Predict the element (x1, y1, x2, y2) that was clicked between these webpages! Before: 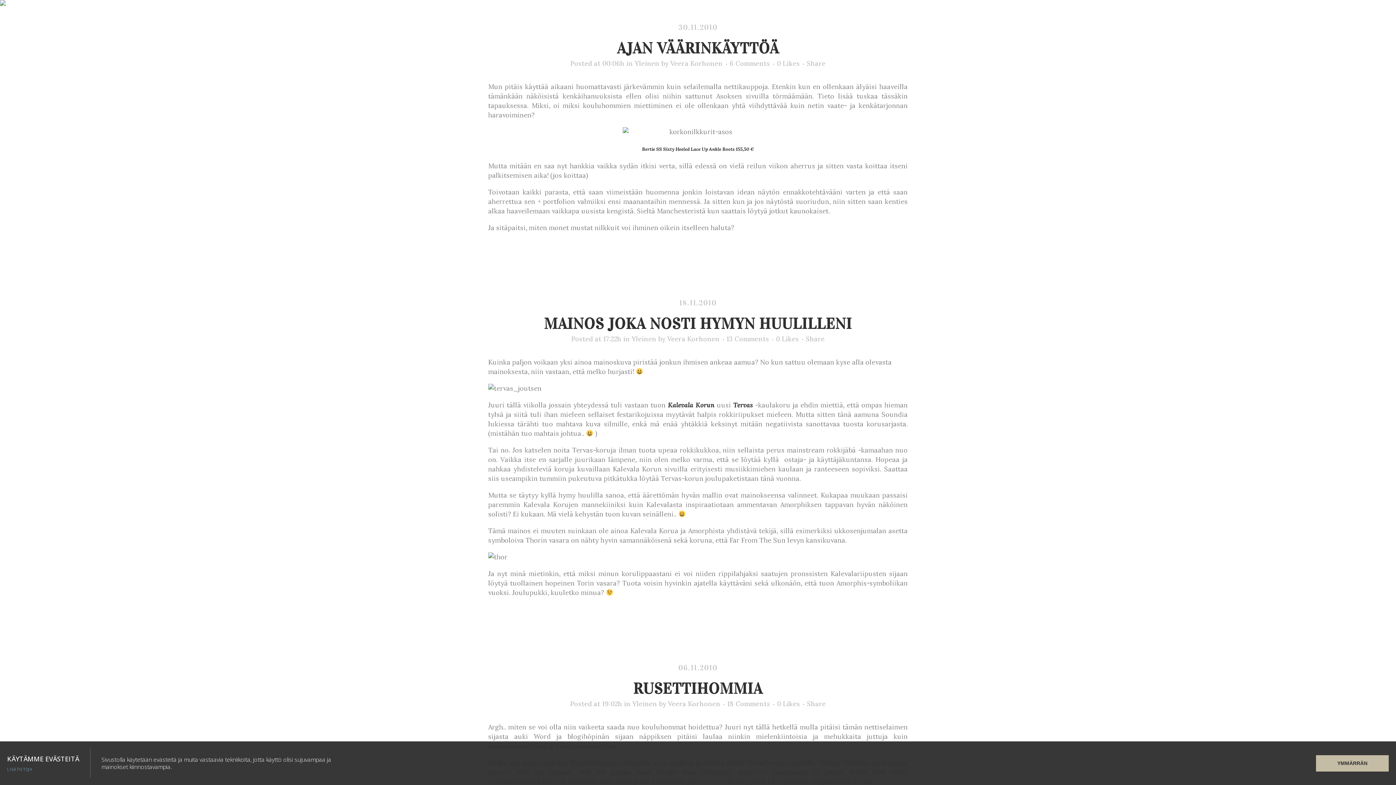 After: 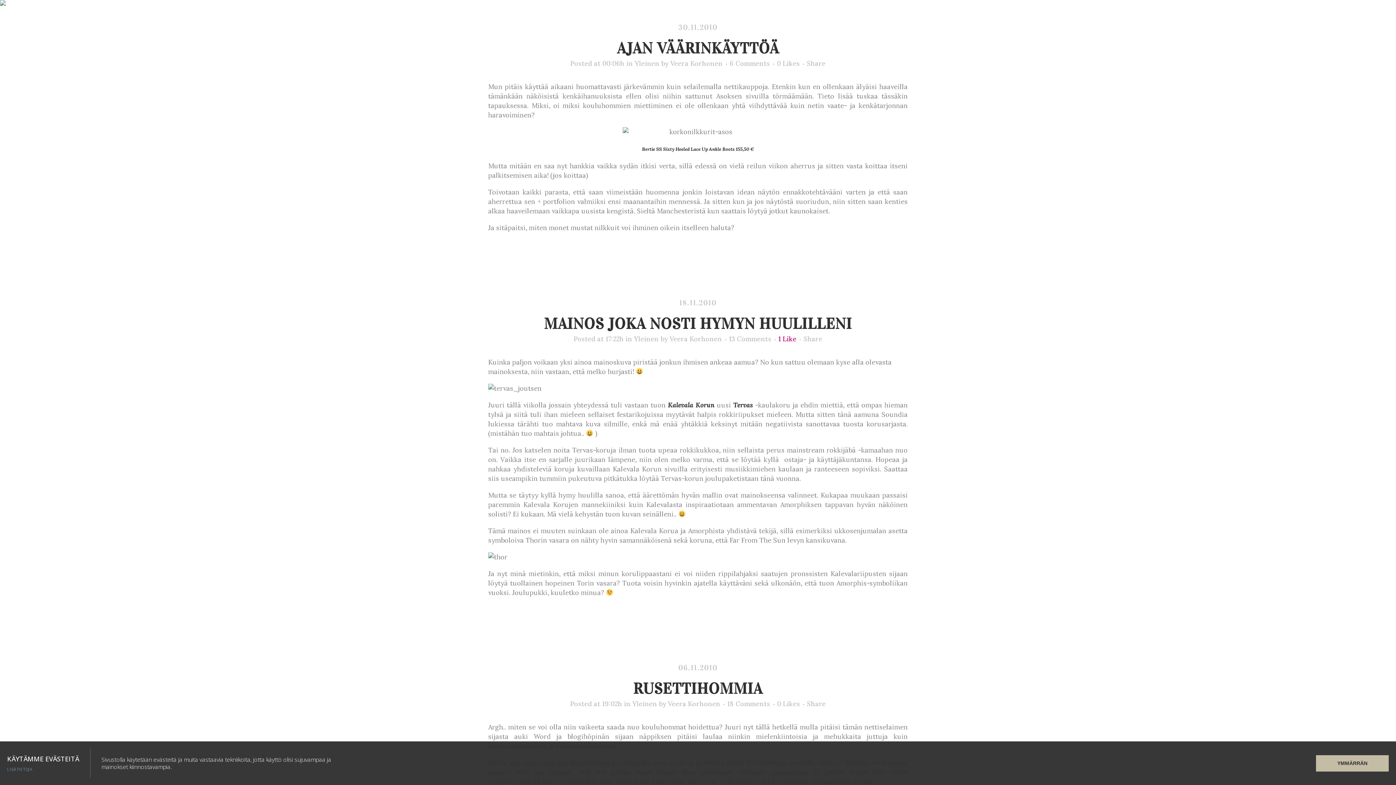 Action: label: 0Likes bbox: (776, 336, 799, 341)